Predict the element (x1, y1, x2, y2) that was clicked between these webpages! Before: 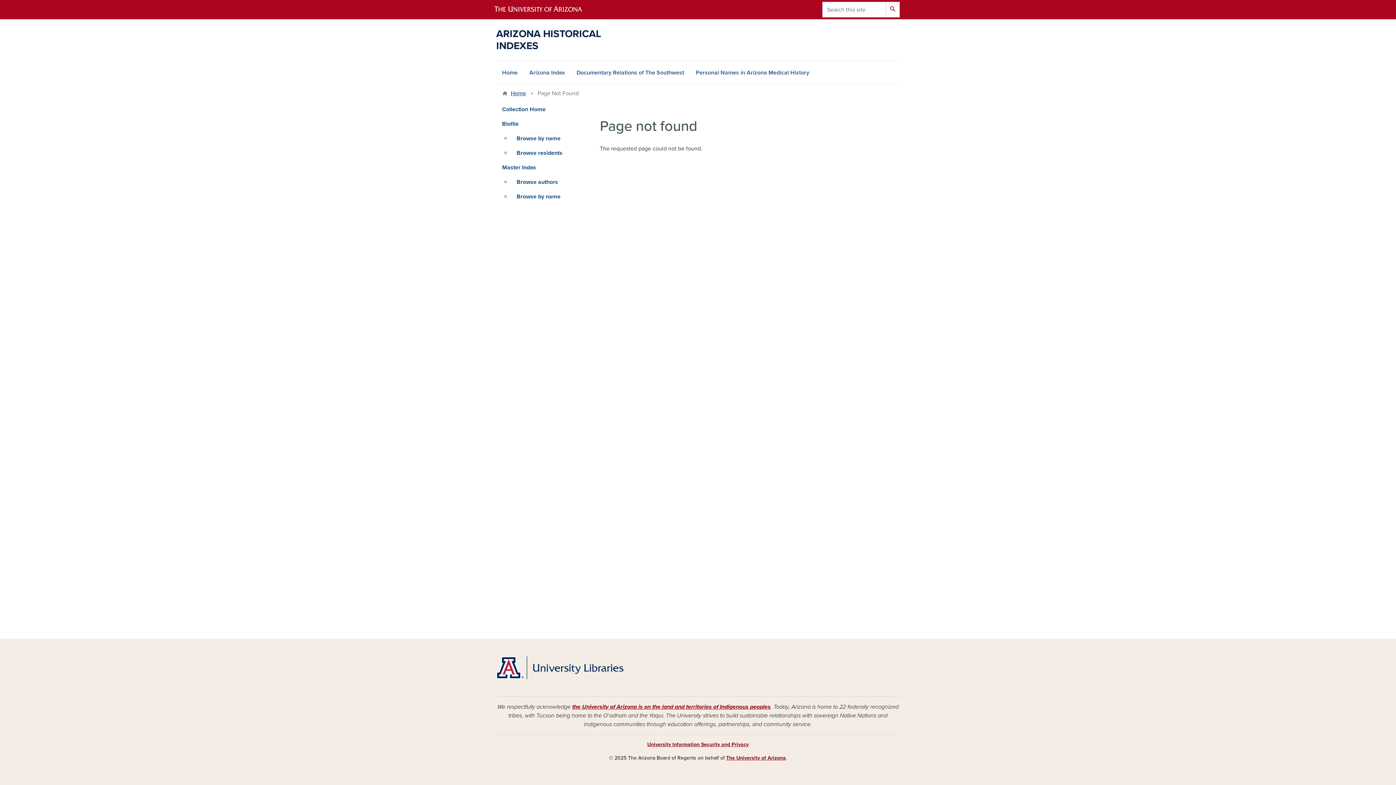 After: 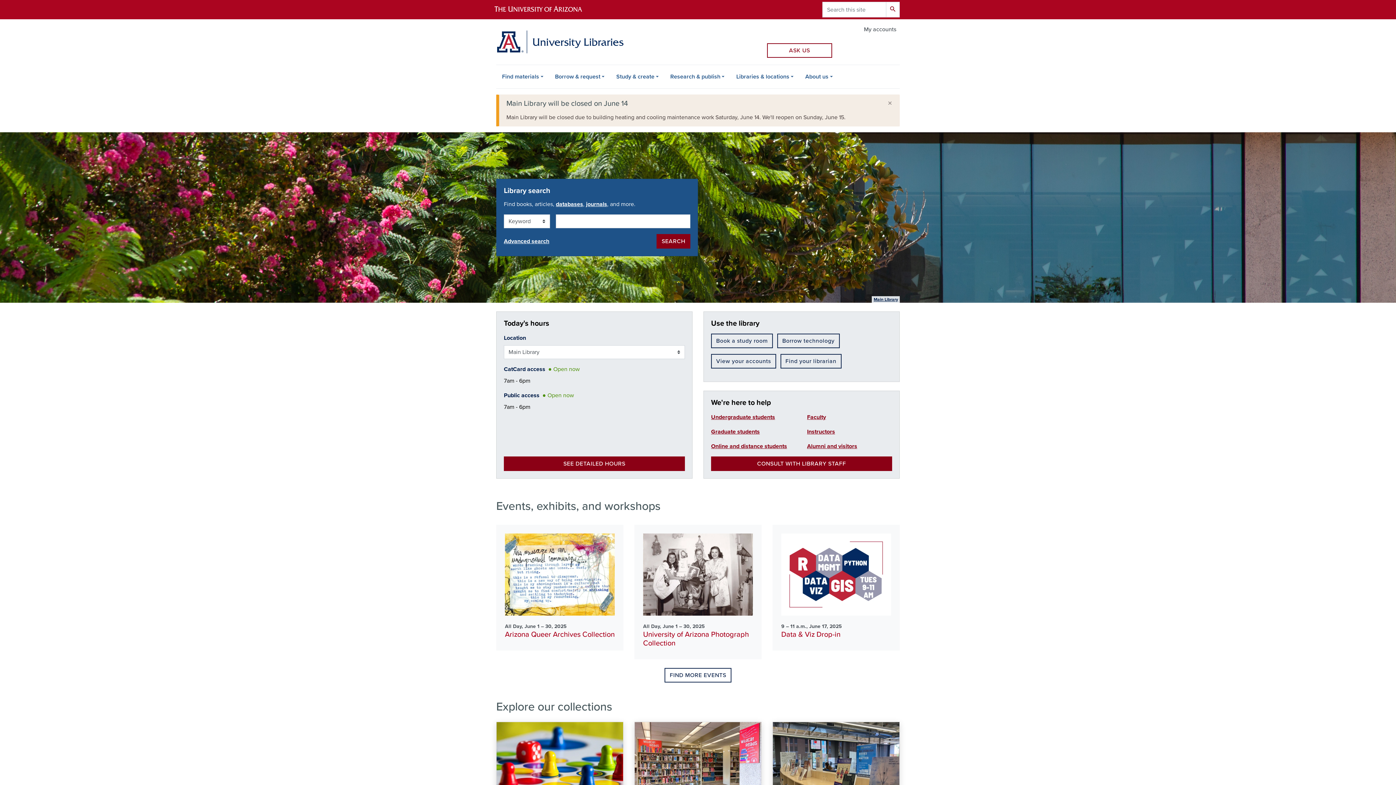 Action: bbox: (496, 656, 623, 679)